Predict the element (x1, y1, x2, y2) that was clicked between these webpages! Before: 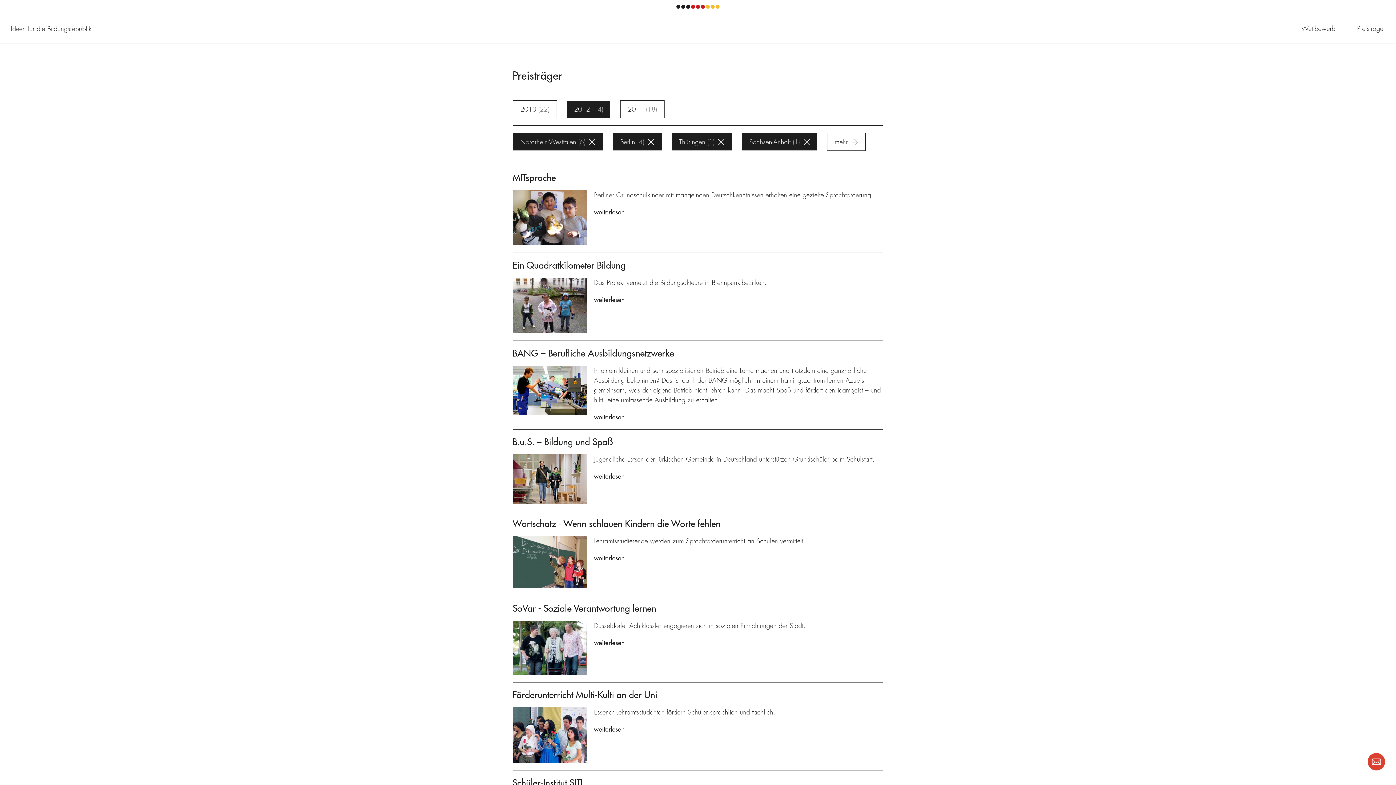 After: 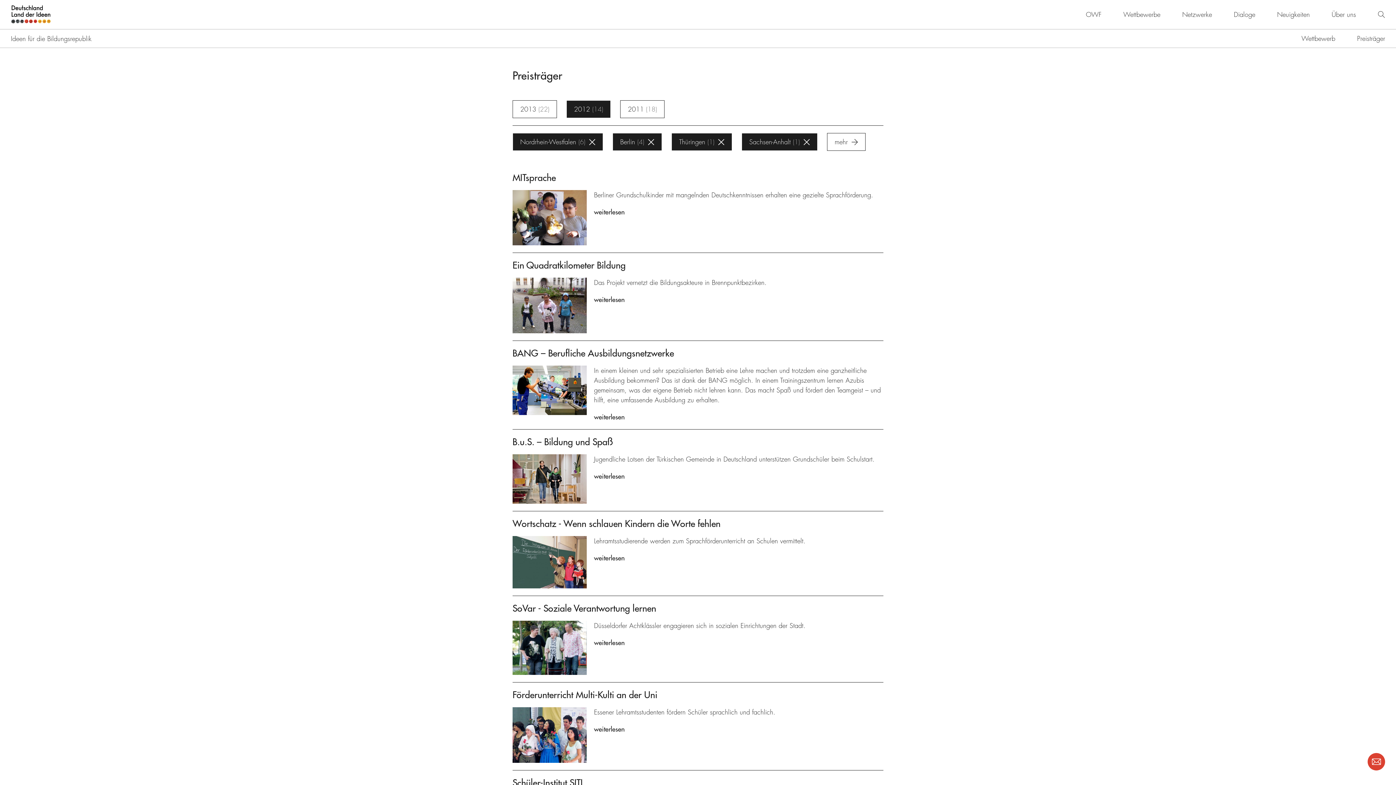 Action: bbox: (0, 0, 1396, 14)